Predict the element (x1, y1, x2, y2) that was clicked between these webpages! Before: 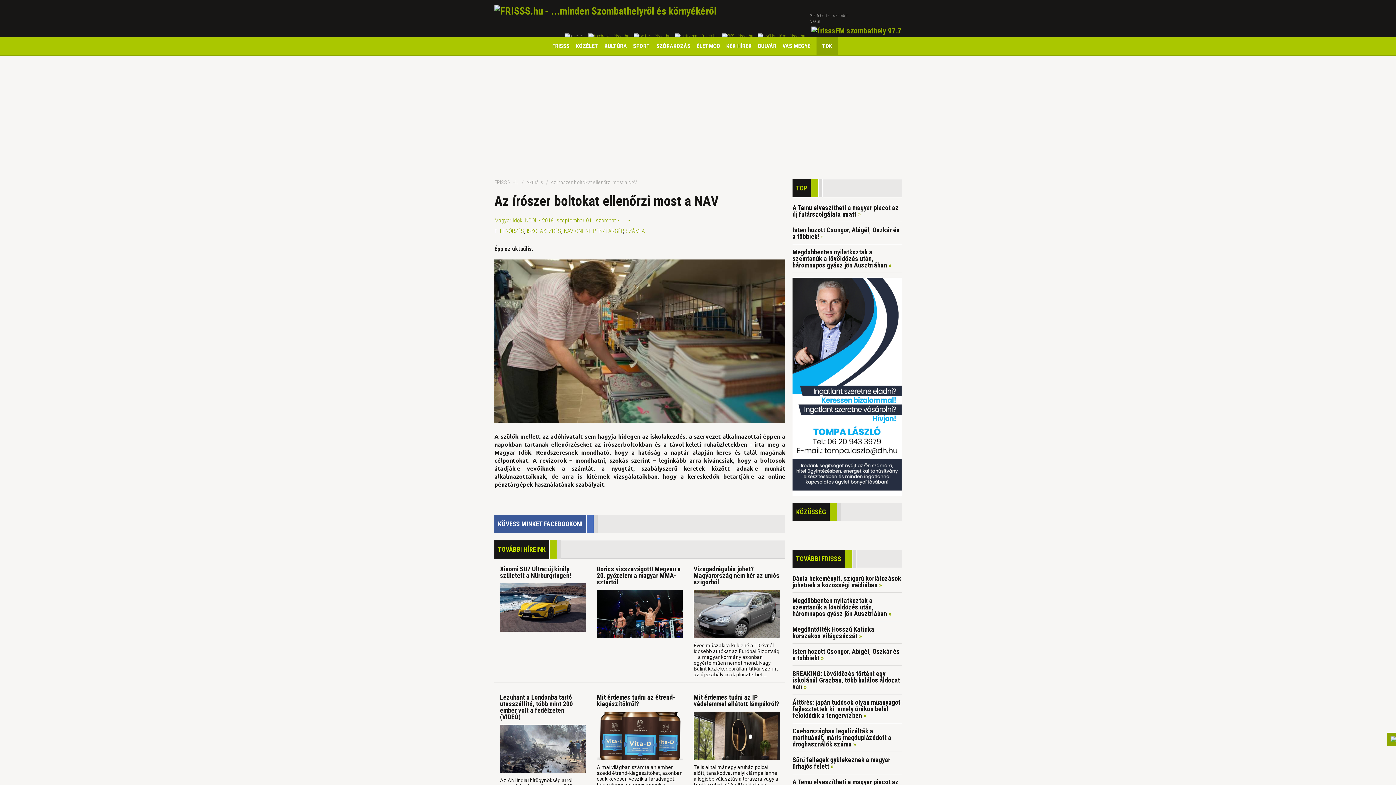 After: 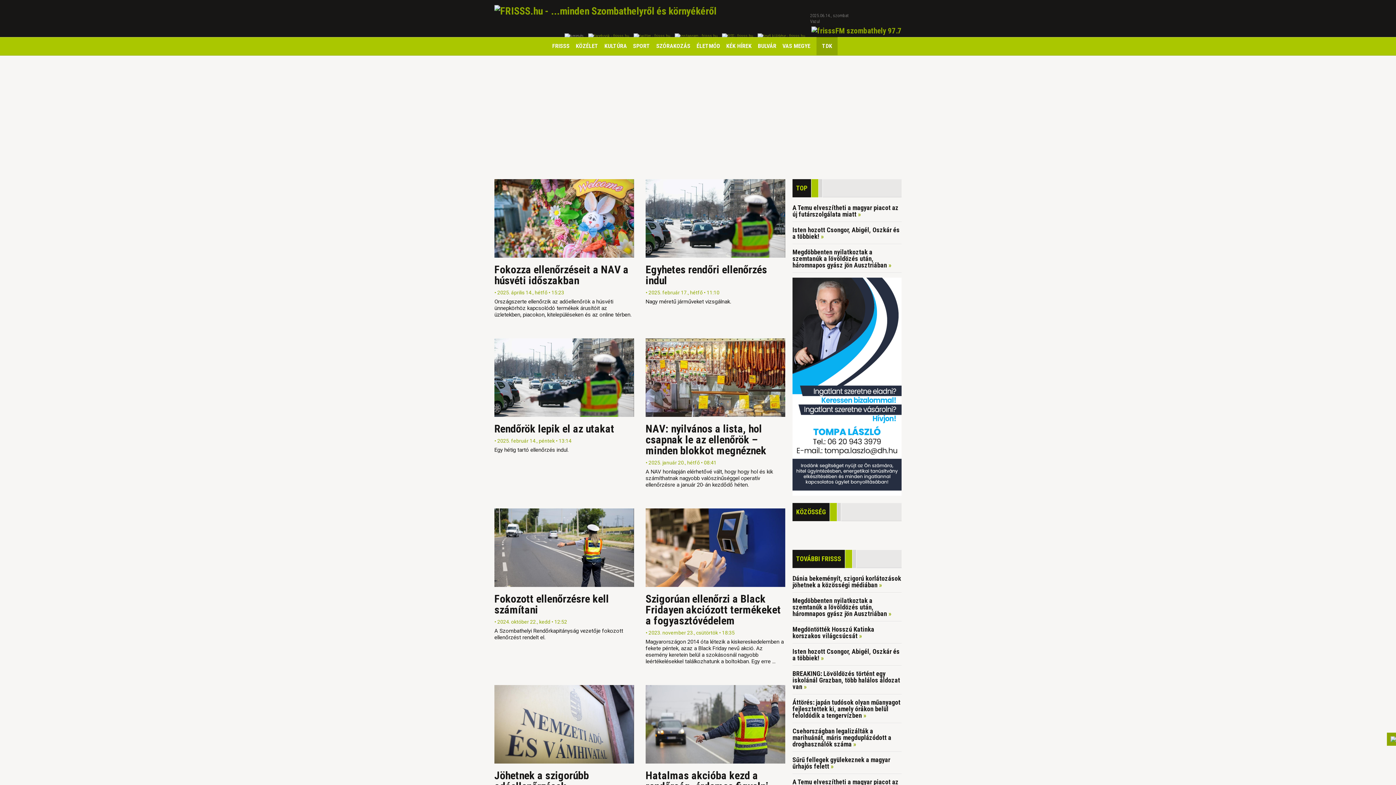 Action: label: ELLENŐRZÉS bbox: (494, 227, 524, 234)